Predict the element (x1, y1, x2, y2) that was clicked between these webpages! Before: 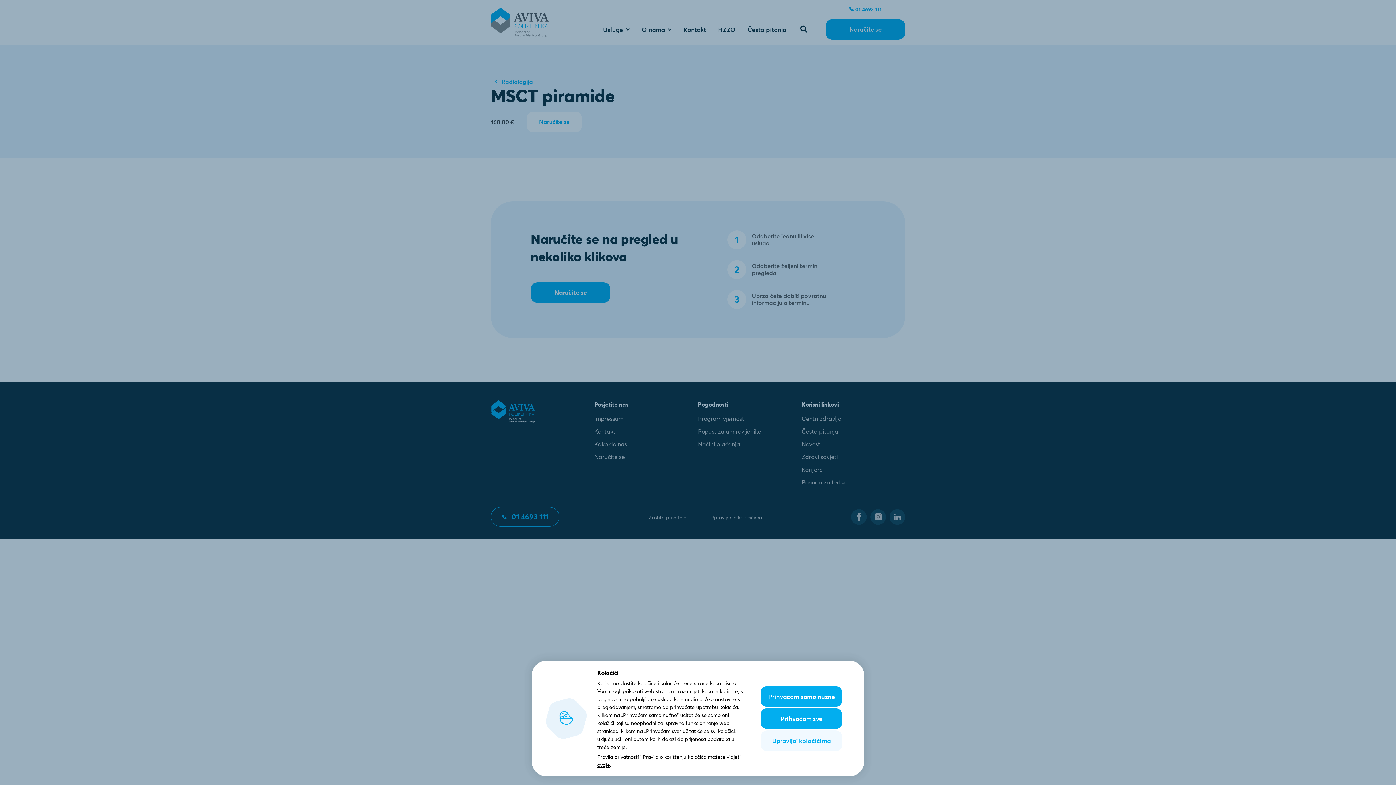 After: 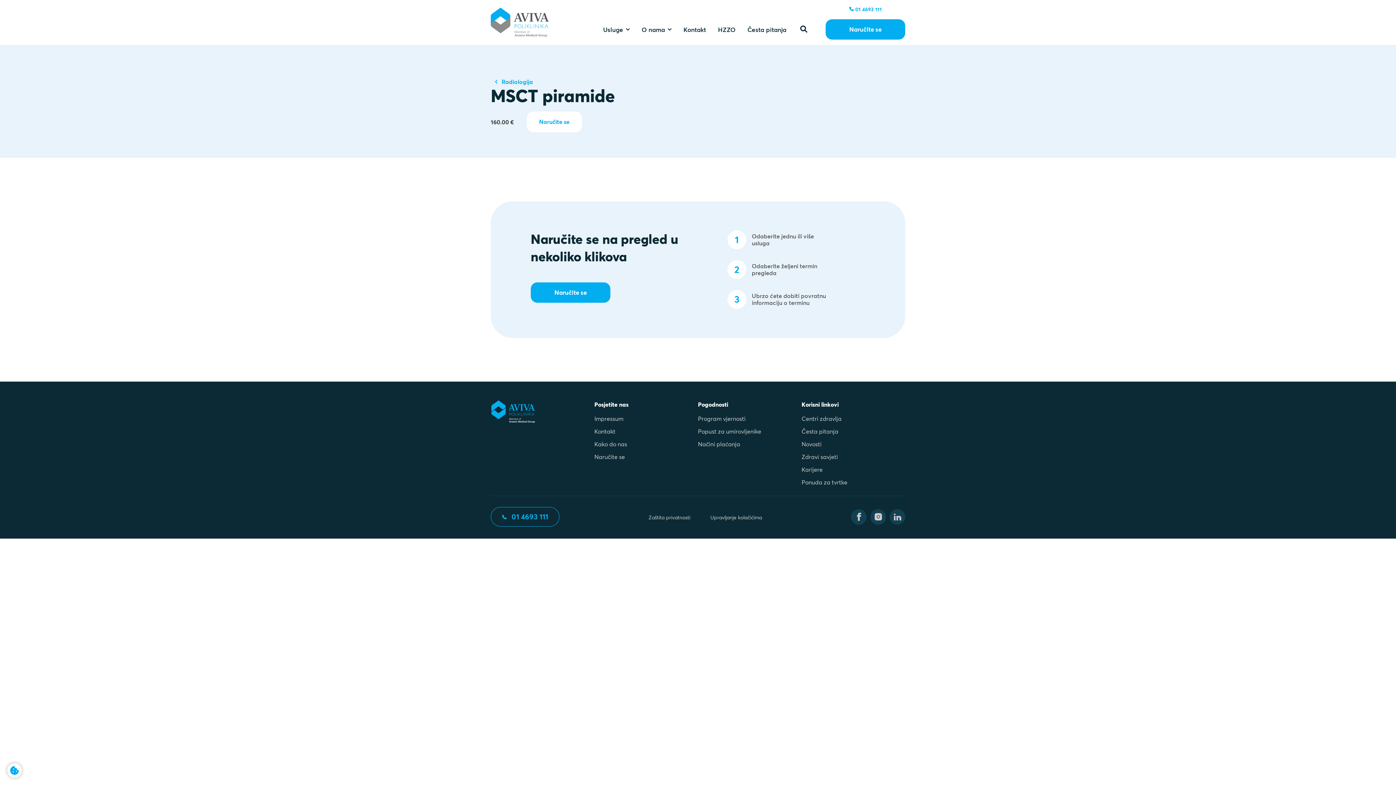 Action: label: Prihvaćam sve bbox: (760, 708, 842, 729)